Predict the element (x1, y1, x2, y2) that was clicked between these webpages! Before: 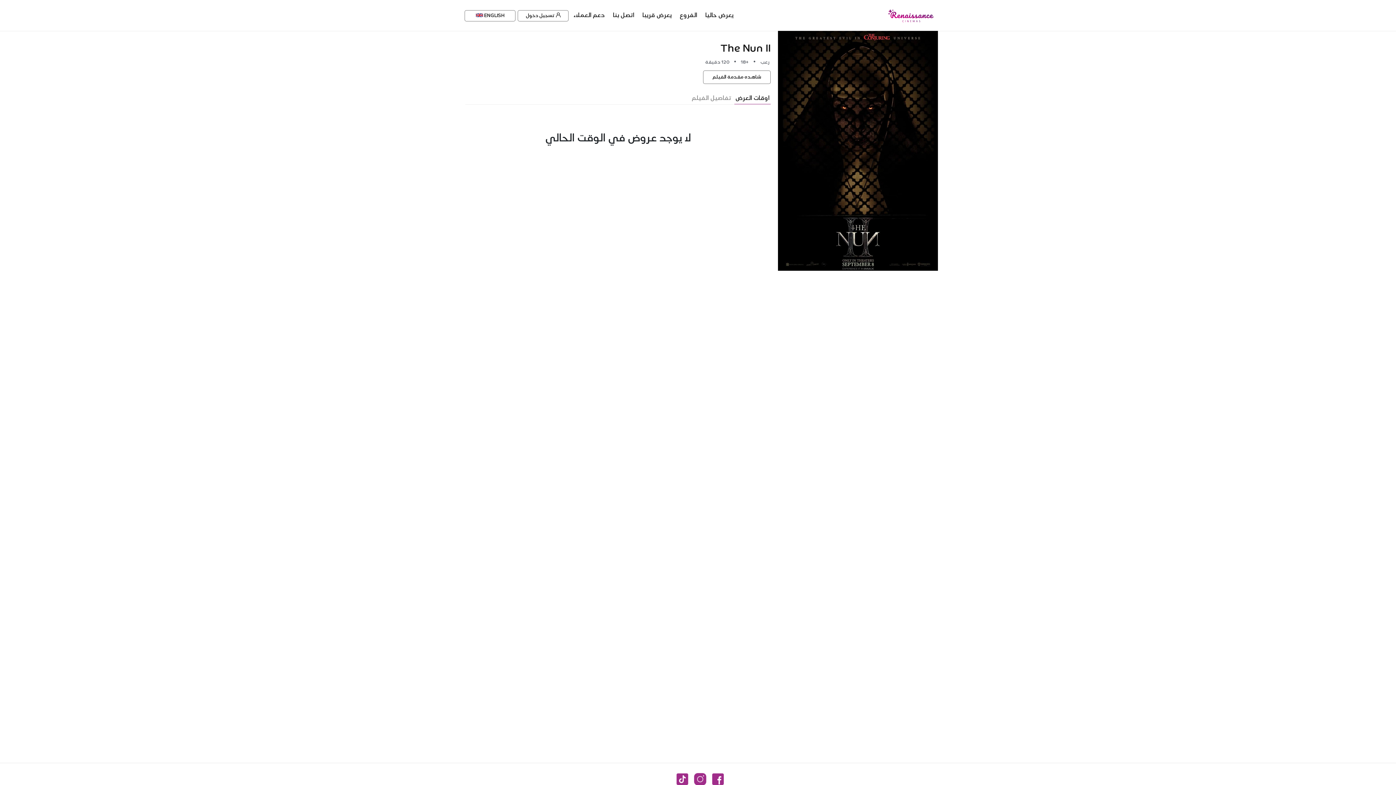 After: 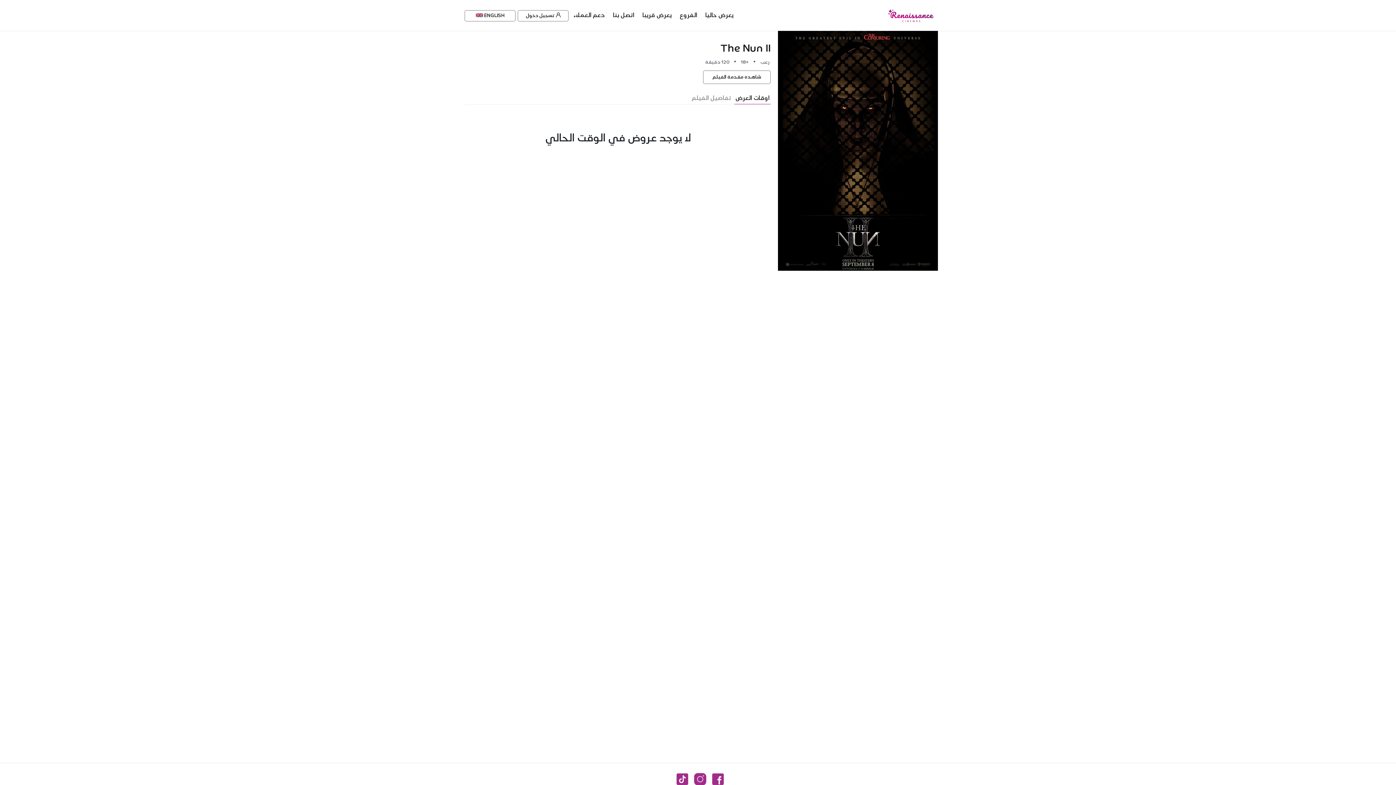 Action: bbox: (671, 777, 689, 783)